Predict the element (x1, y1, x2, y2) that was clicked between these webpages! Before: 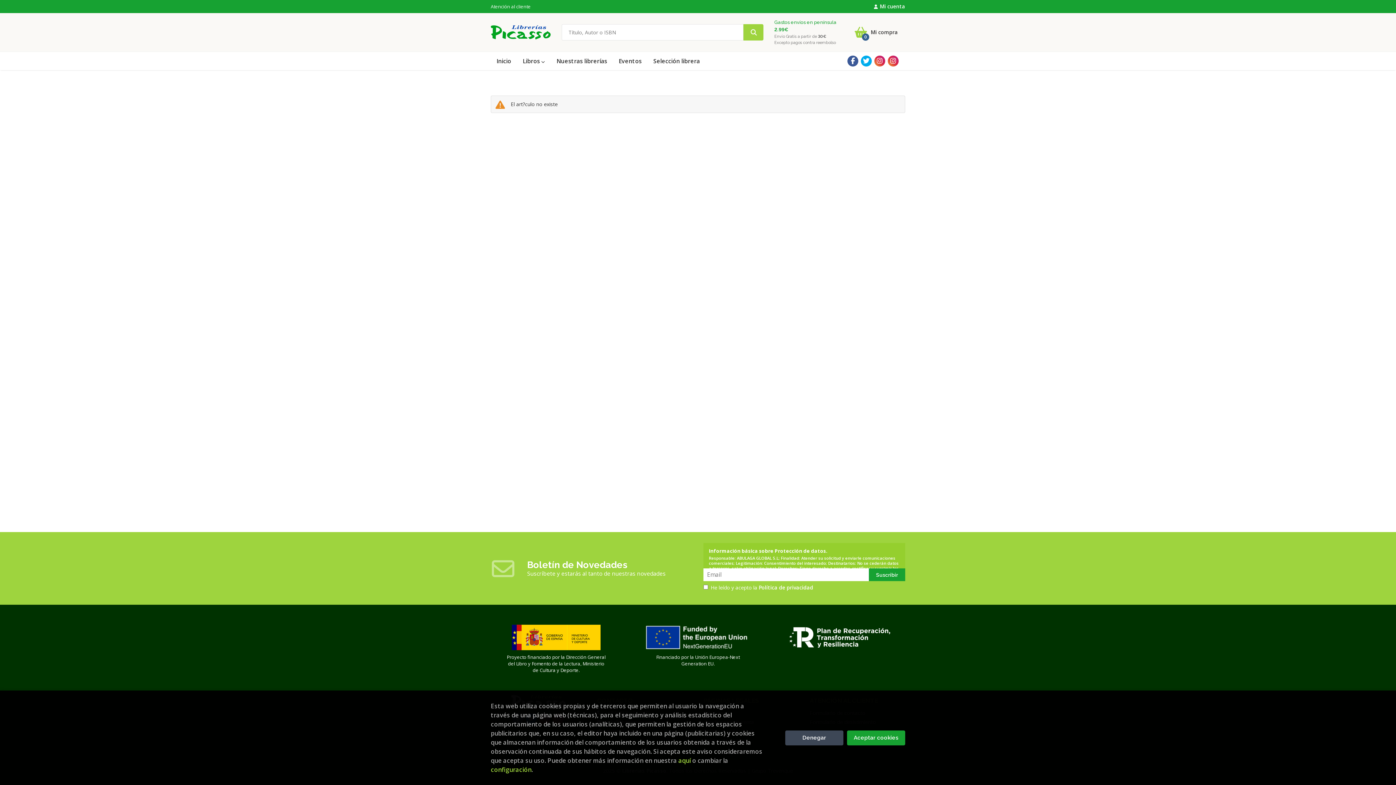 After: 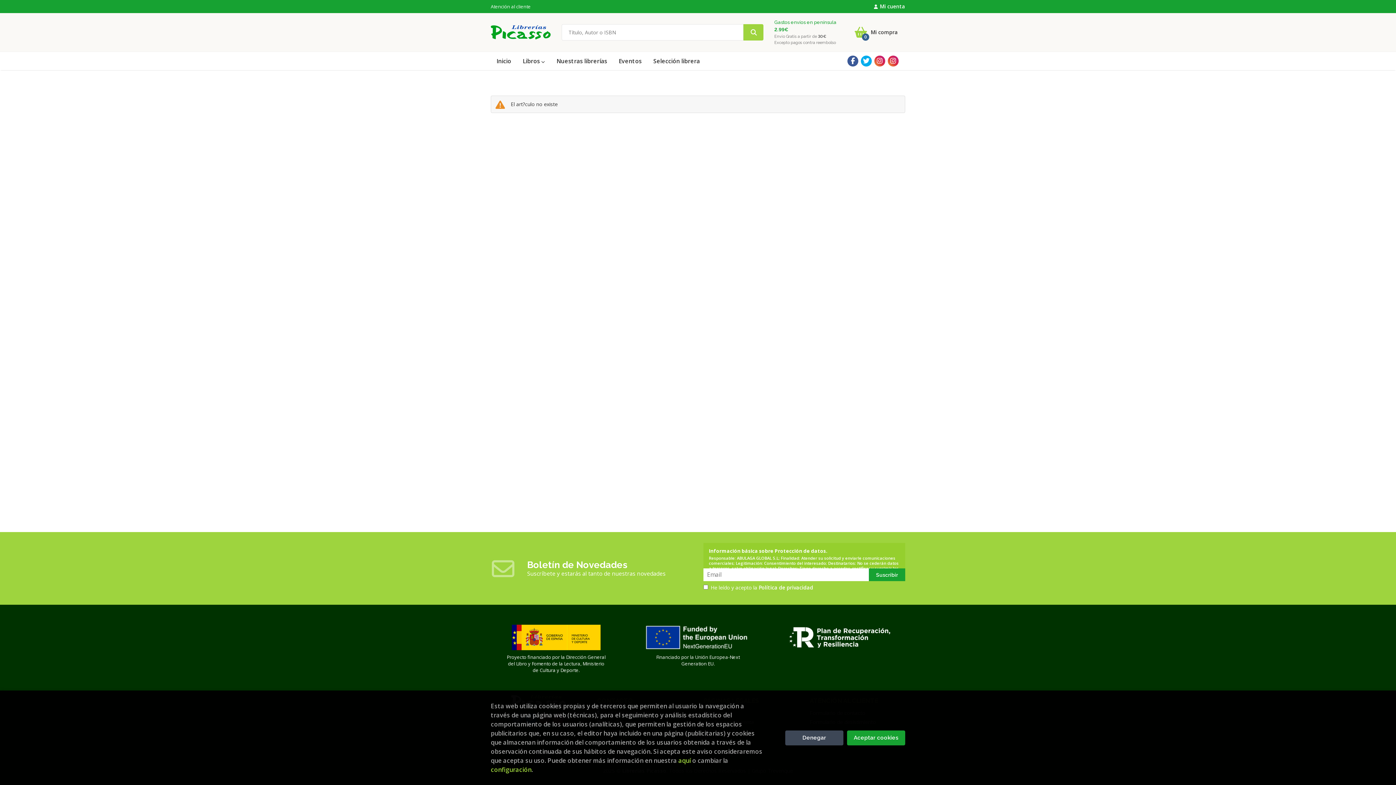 Action: bbox: (847, 55, 858, 66)